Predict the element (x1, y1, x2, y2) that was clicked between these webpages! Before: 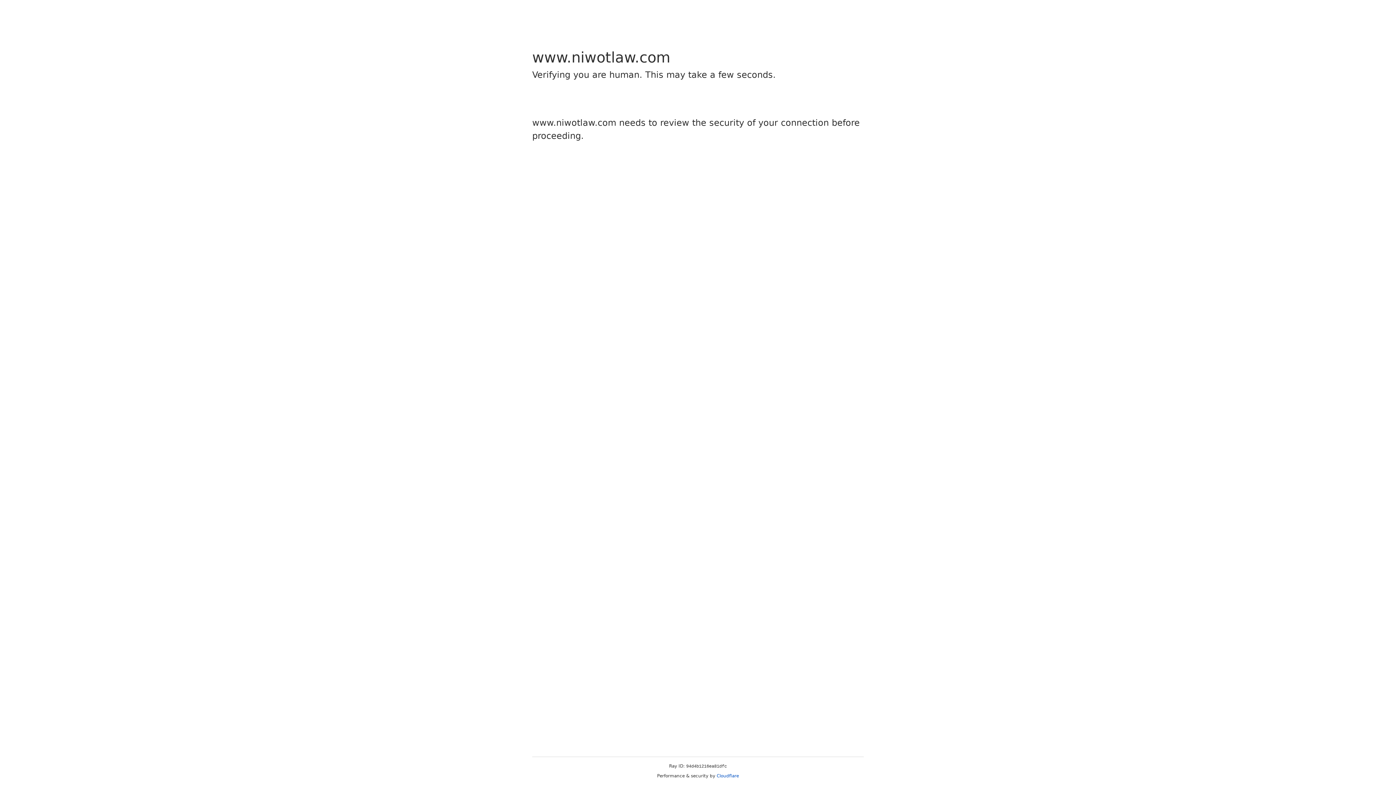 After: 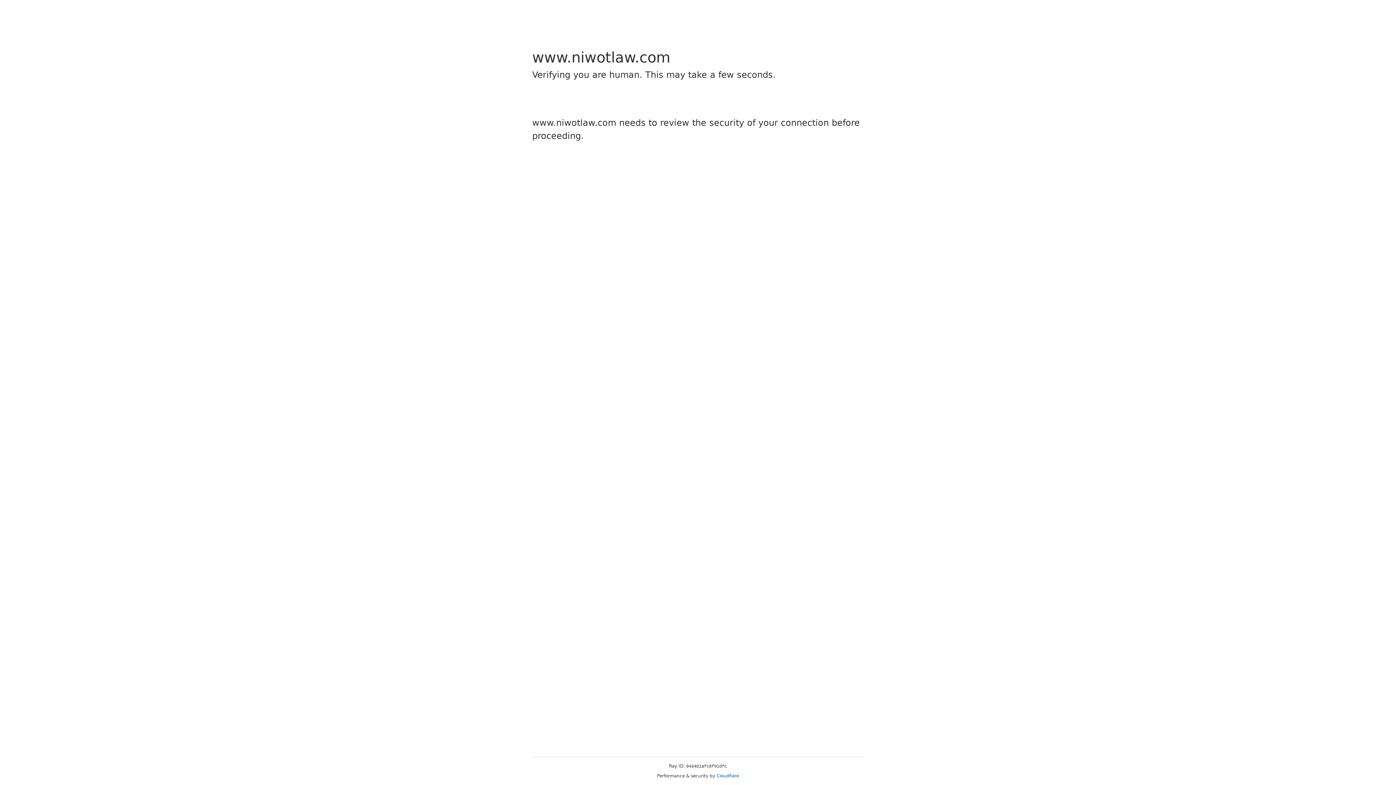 Action: bbox: (716, 773, 739, 778) label: Cloudflare